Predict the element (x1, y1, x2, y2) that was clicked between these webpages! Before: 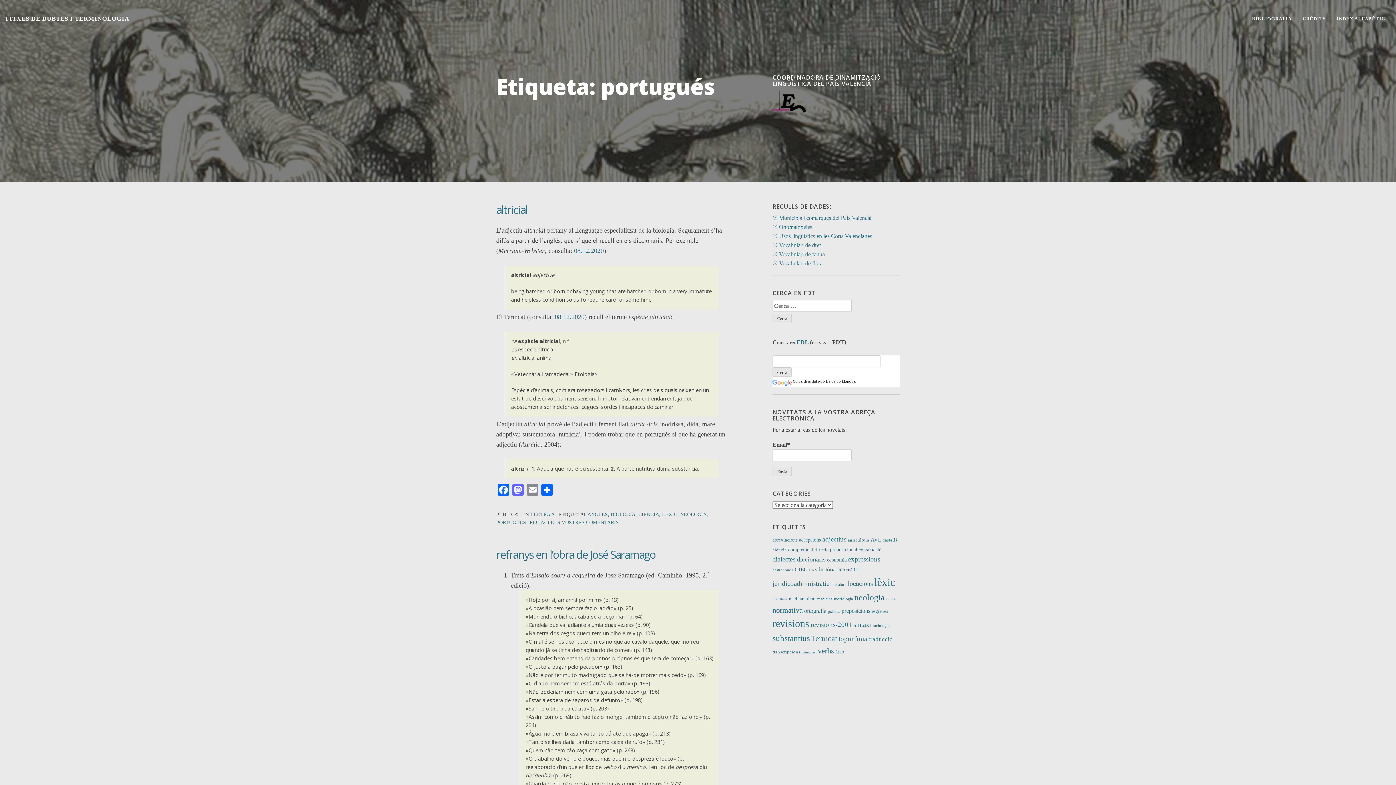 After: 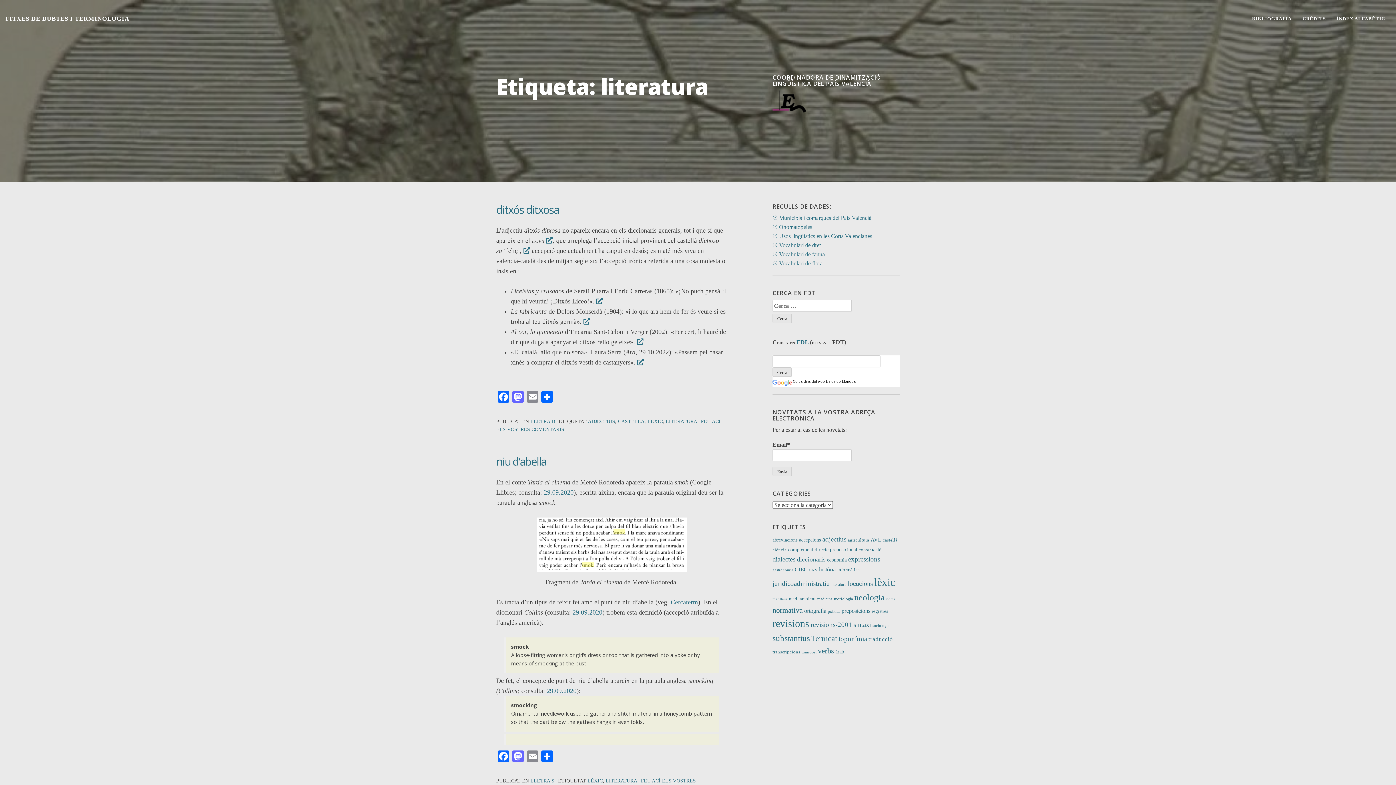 Action: label: literatura (9 elements) bbox: (831, 582, 846, 587)